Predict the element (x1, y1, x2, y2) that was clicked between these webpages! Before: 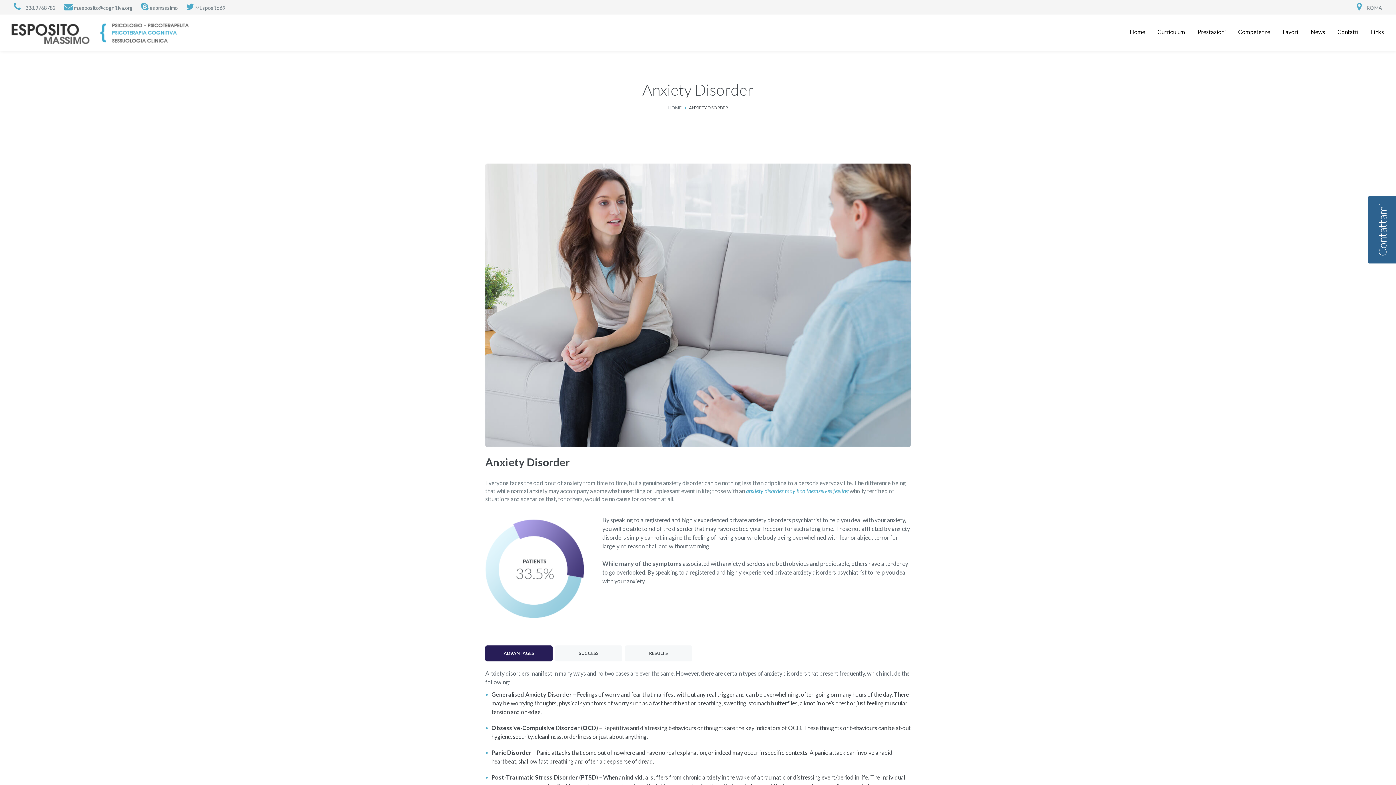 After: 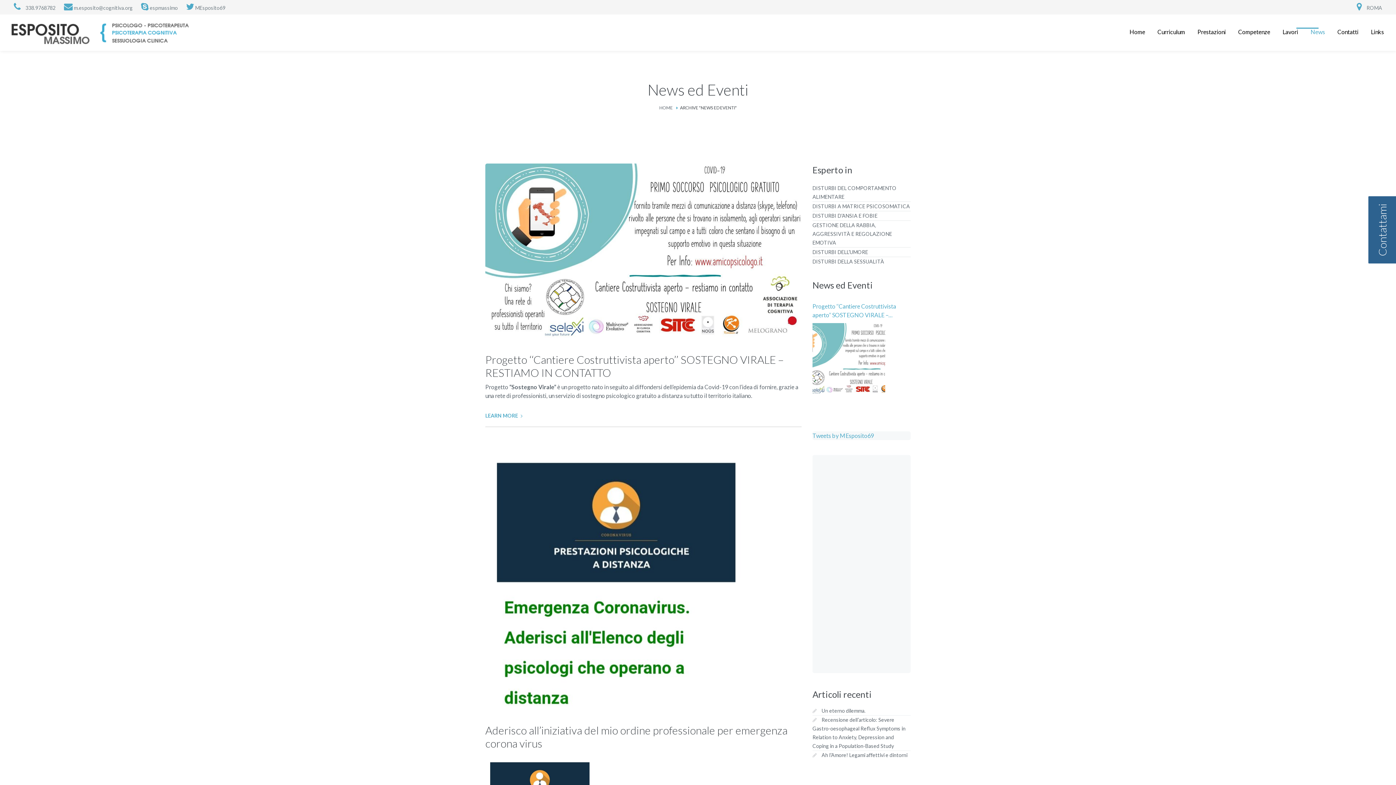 Action: label: News bbox: (1306, 28, 1329, 35)